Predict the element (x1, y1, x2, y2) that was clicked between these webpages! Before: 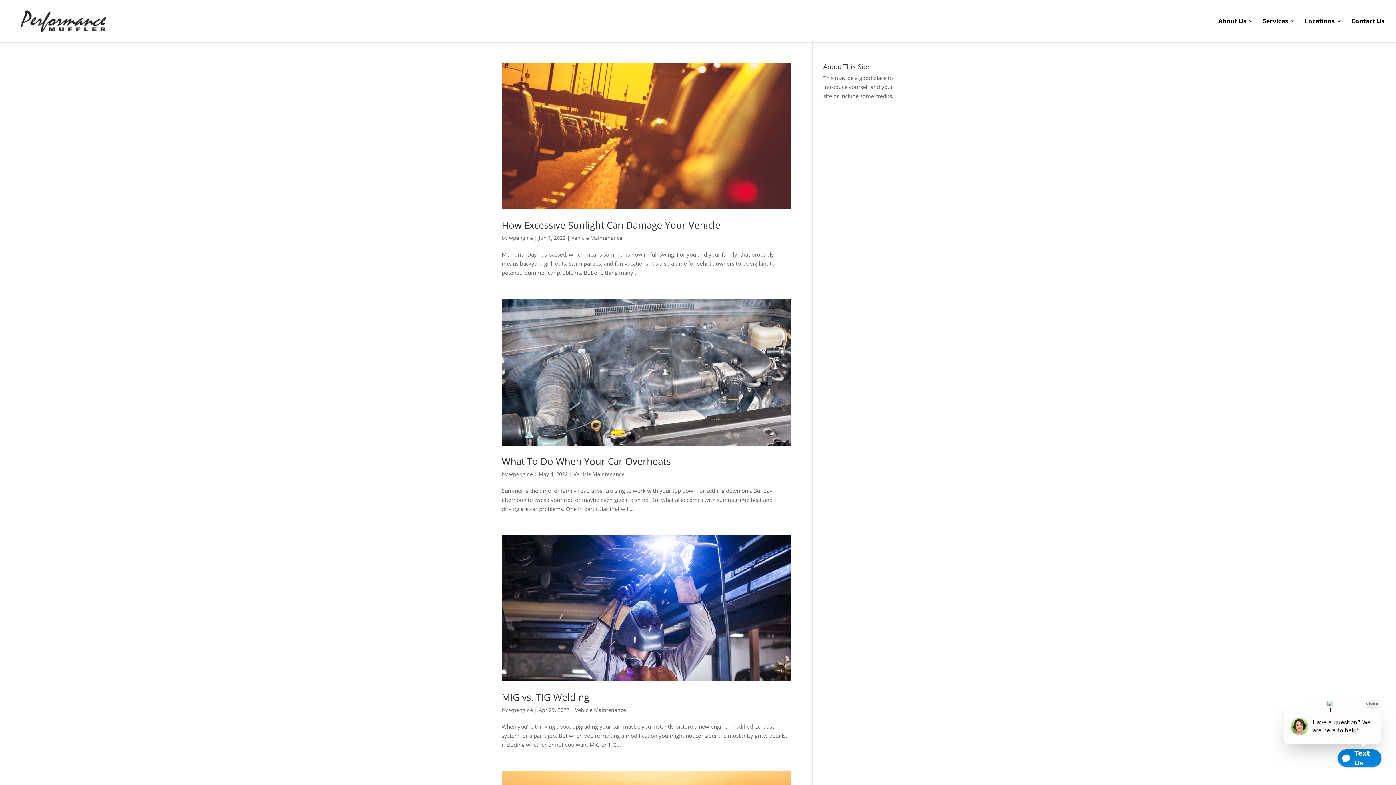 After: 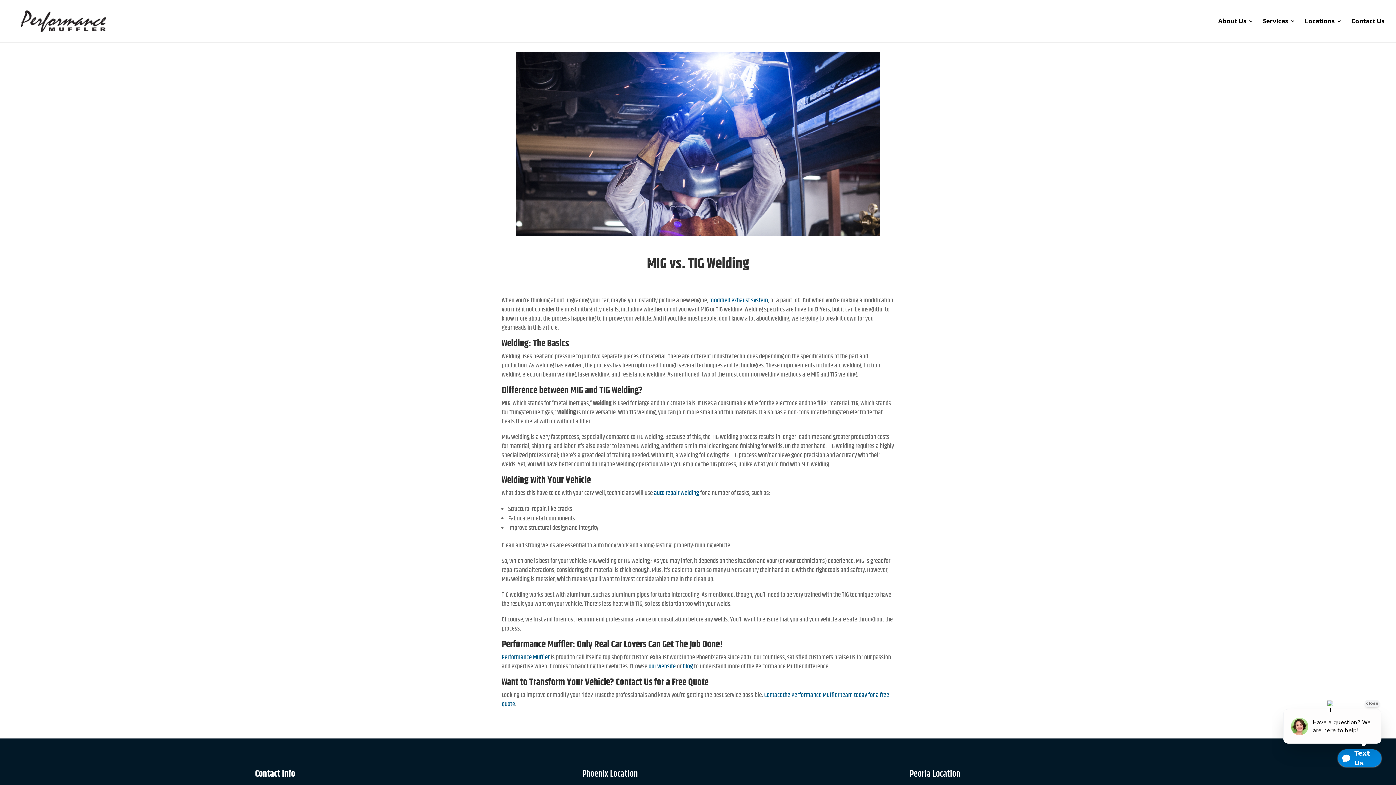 Action: bbox: (501, 535, 790, 681)